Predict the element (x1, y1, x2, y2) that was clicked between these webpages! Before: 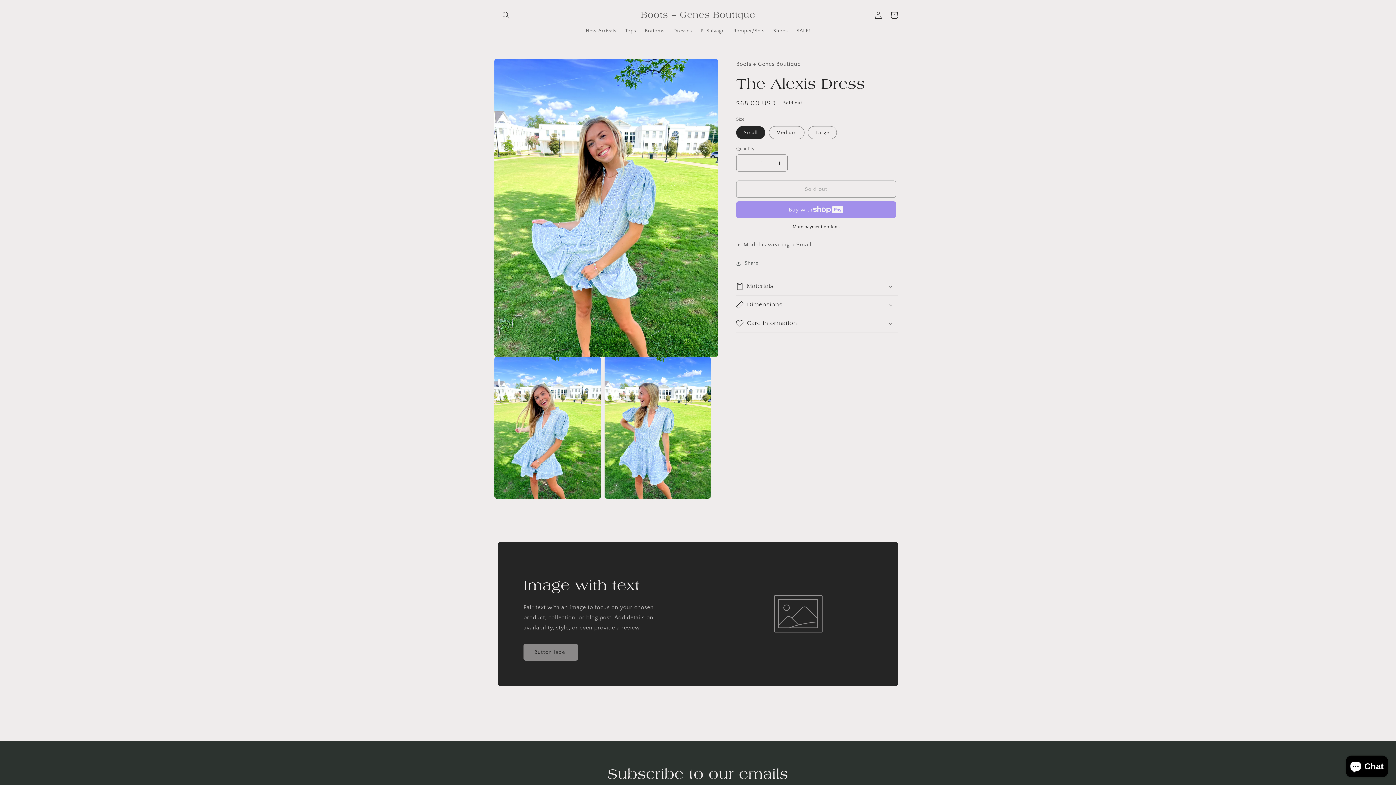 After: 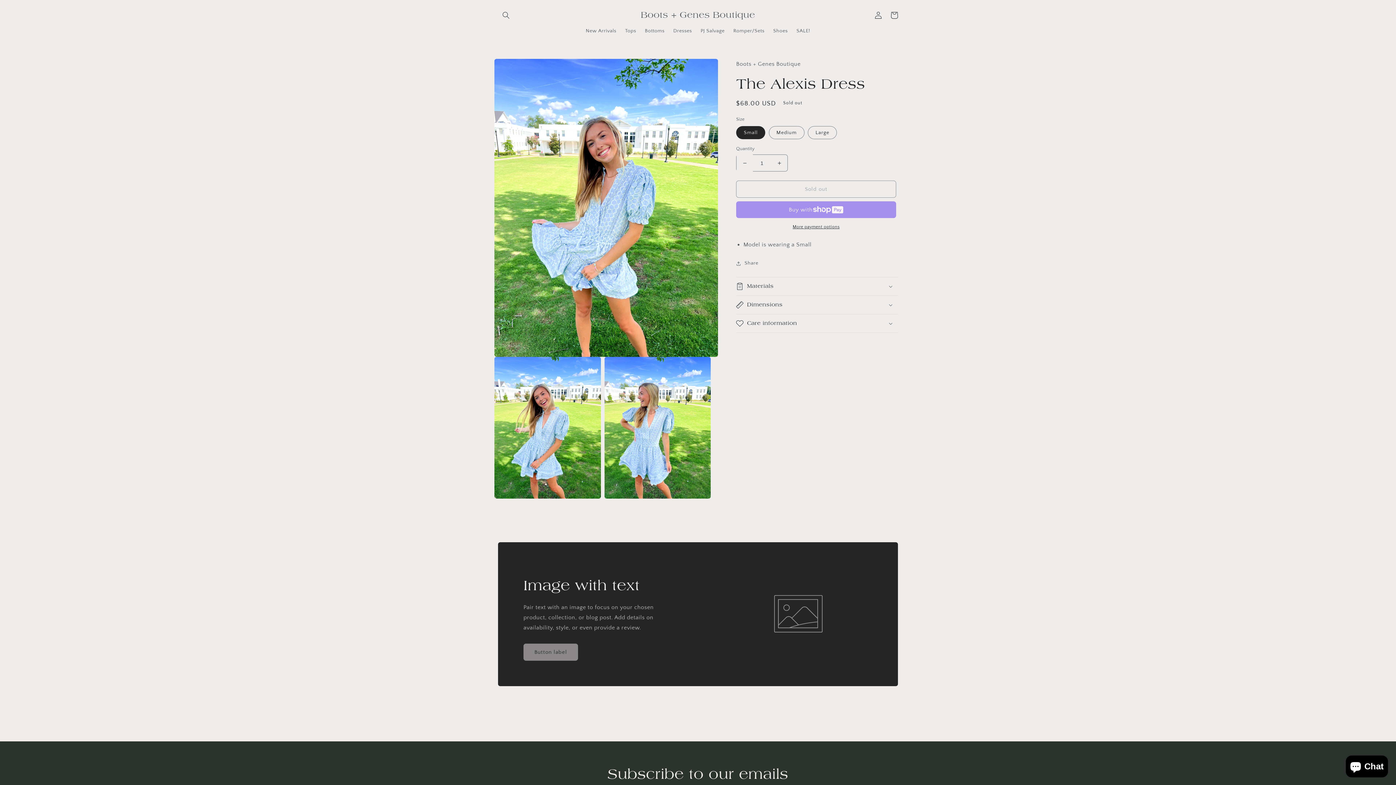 Action: label: Decrease quantity for The Alexis Dress bbox: (736, 154, 753, 171)